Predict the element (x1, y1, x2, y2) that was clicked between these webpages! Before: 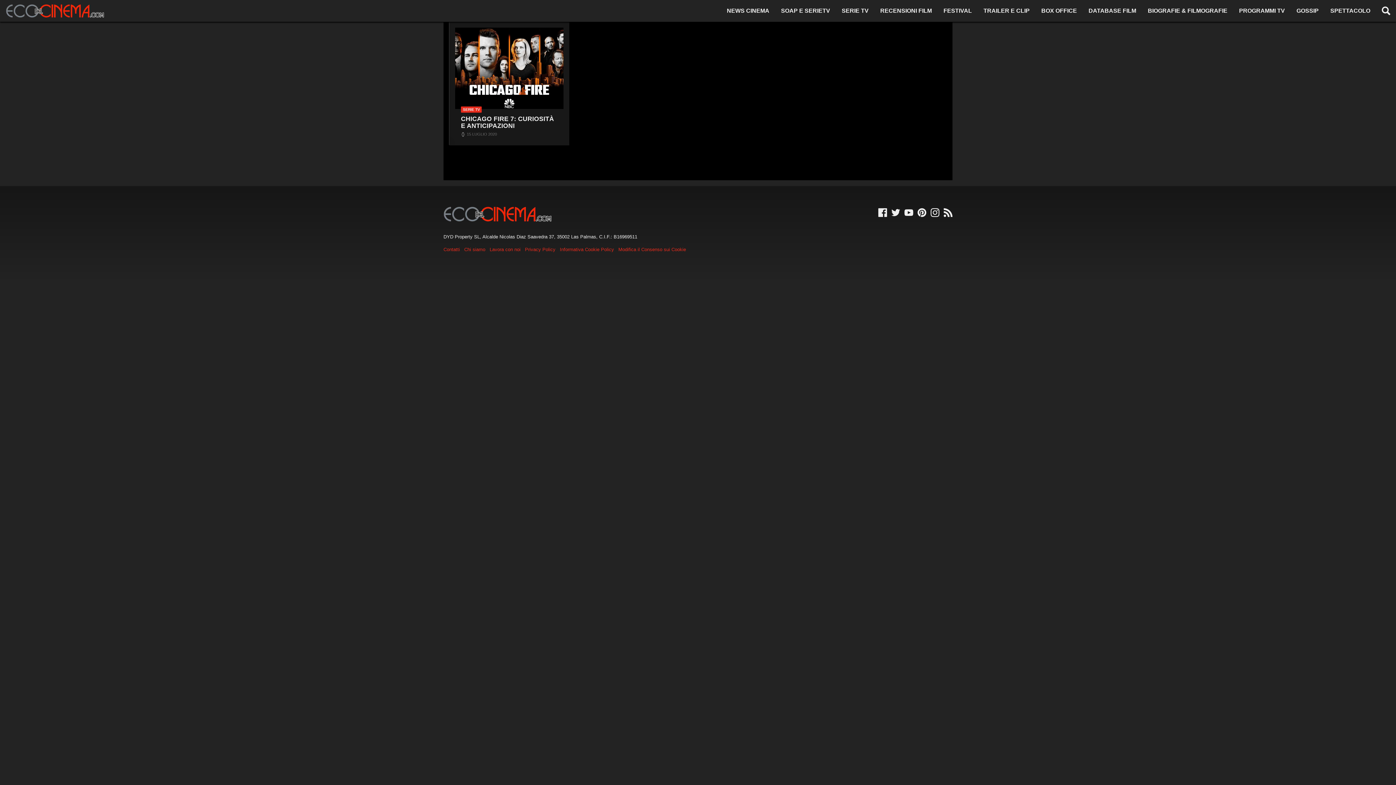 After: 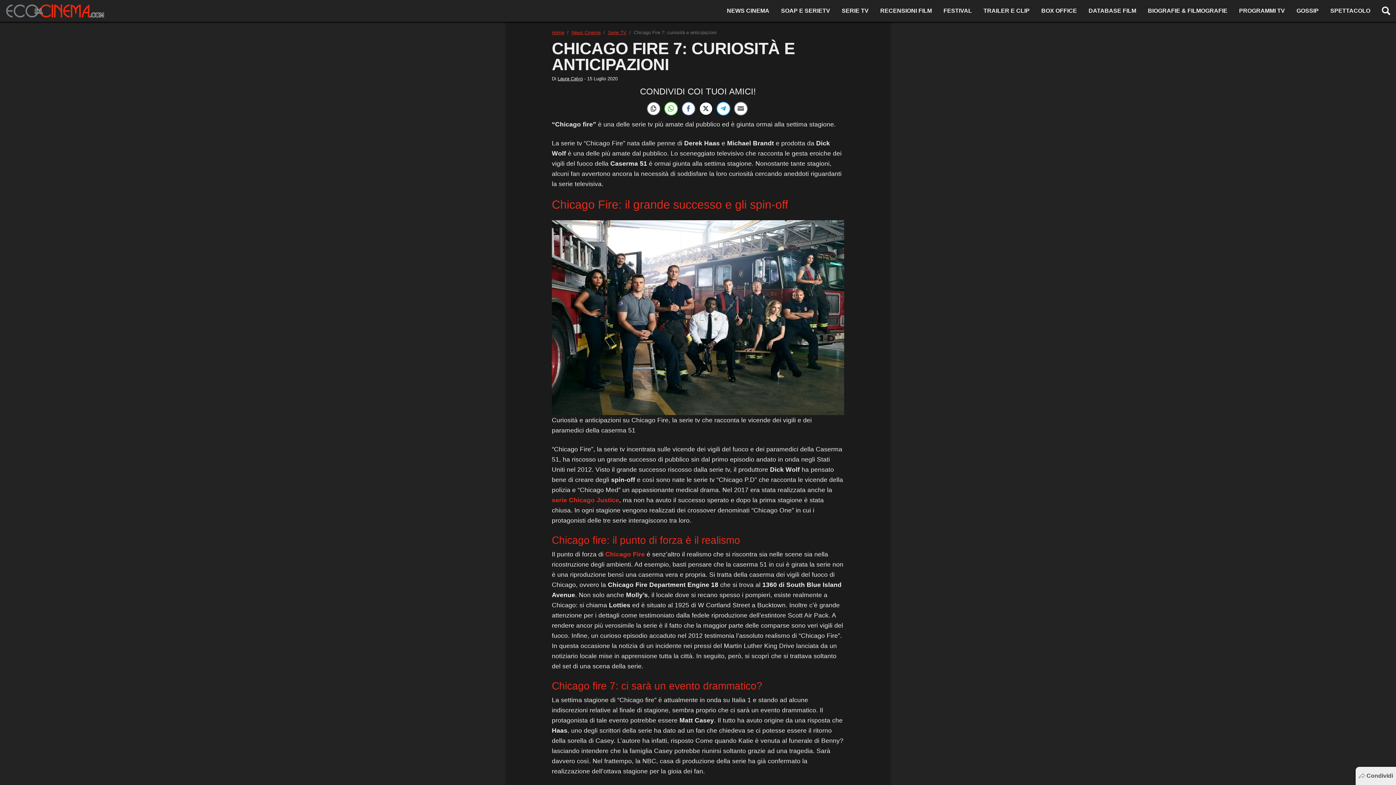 Action: bbox: (461, 115, 557, 129) label: CHICAGO FIRE 7: CURIOSITÀ E ANTICIPAZIONI